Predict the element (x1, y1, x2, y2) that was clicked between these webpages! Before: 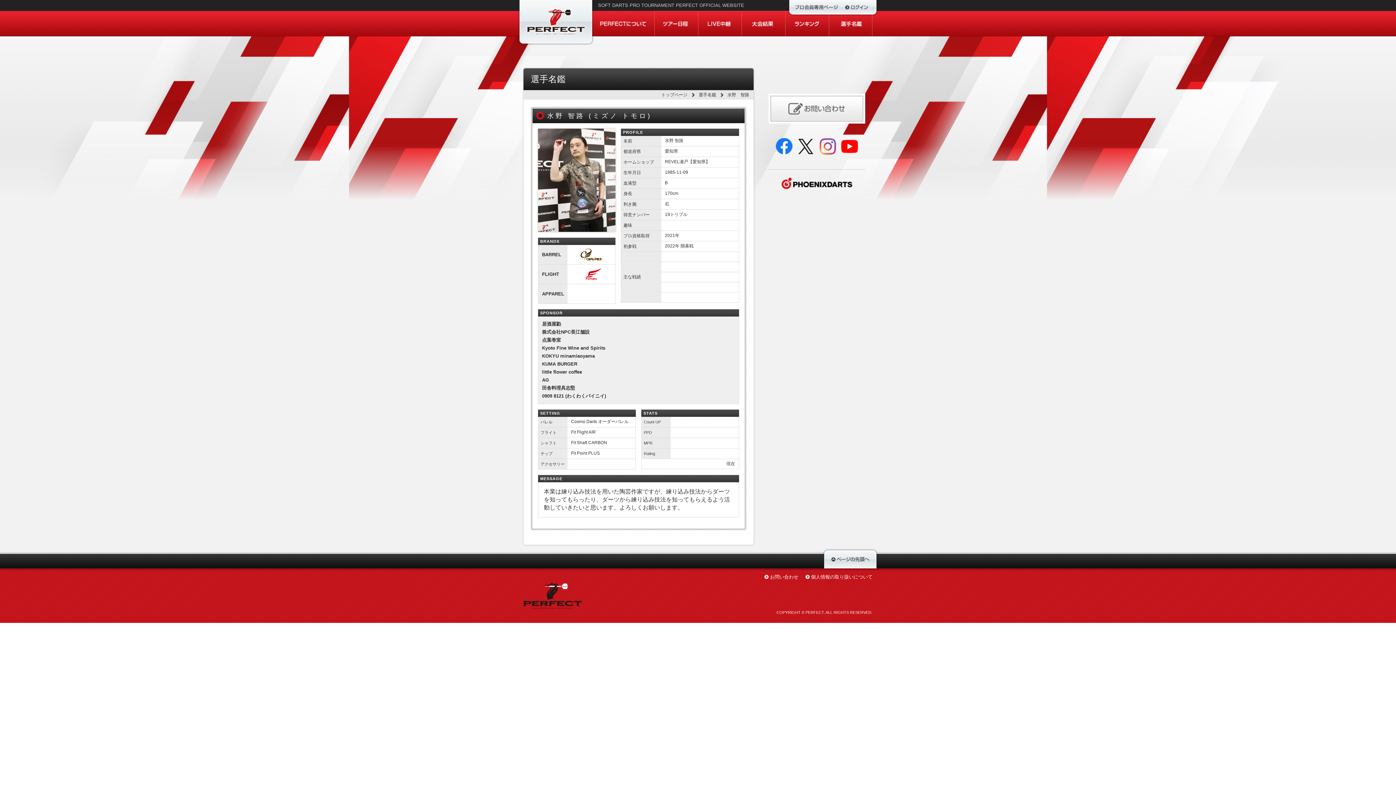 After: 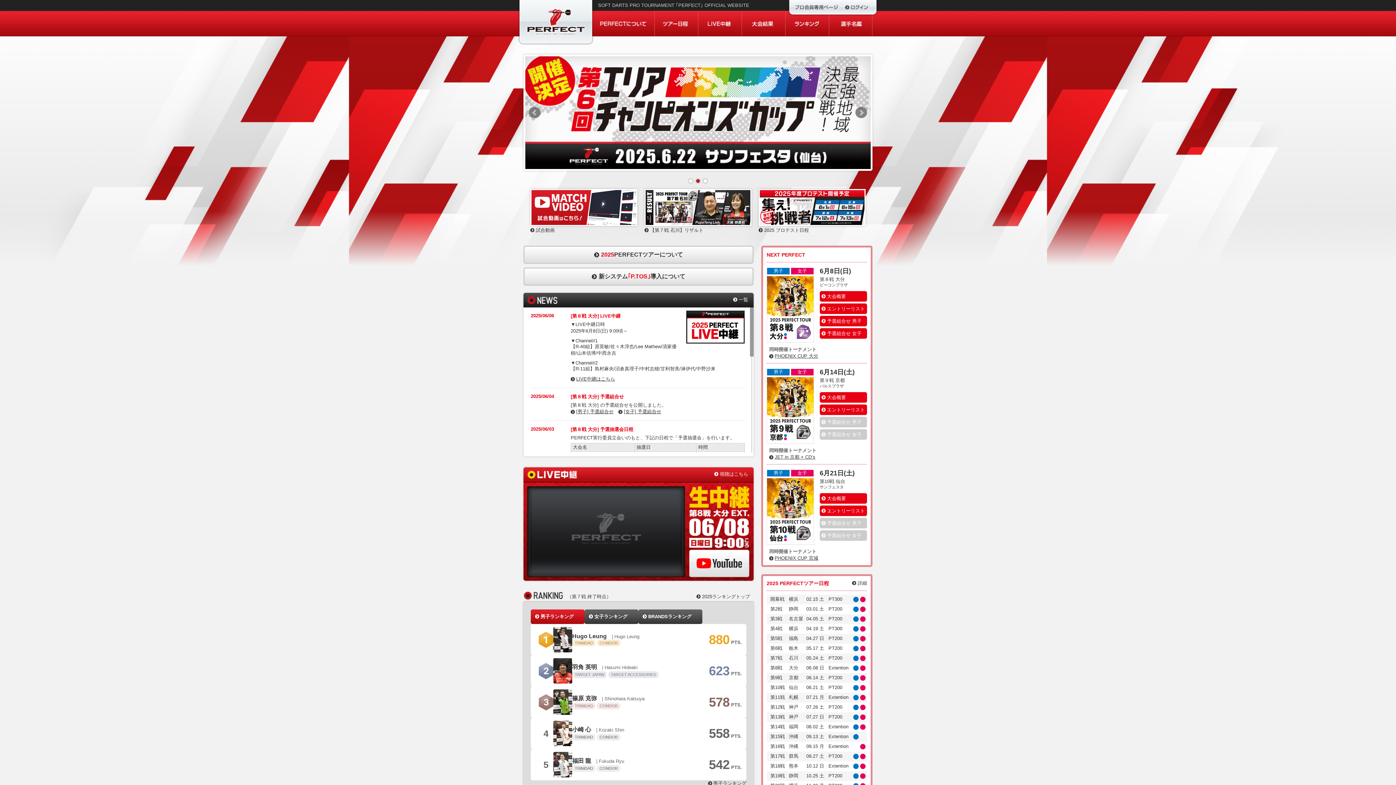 Action: label: トップページ bbox: (661, 92, 694, 97)